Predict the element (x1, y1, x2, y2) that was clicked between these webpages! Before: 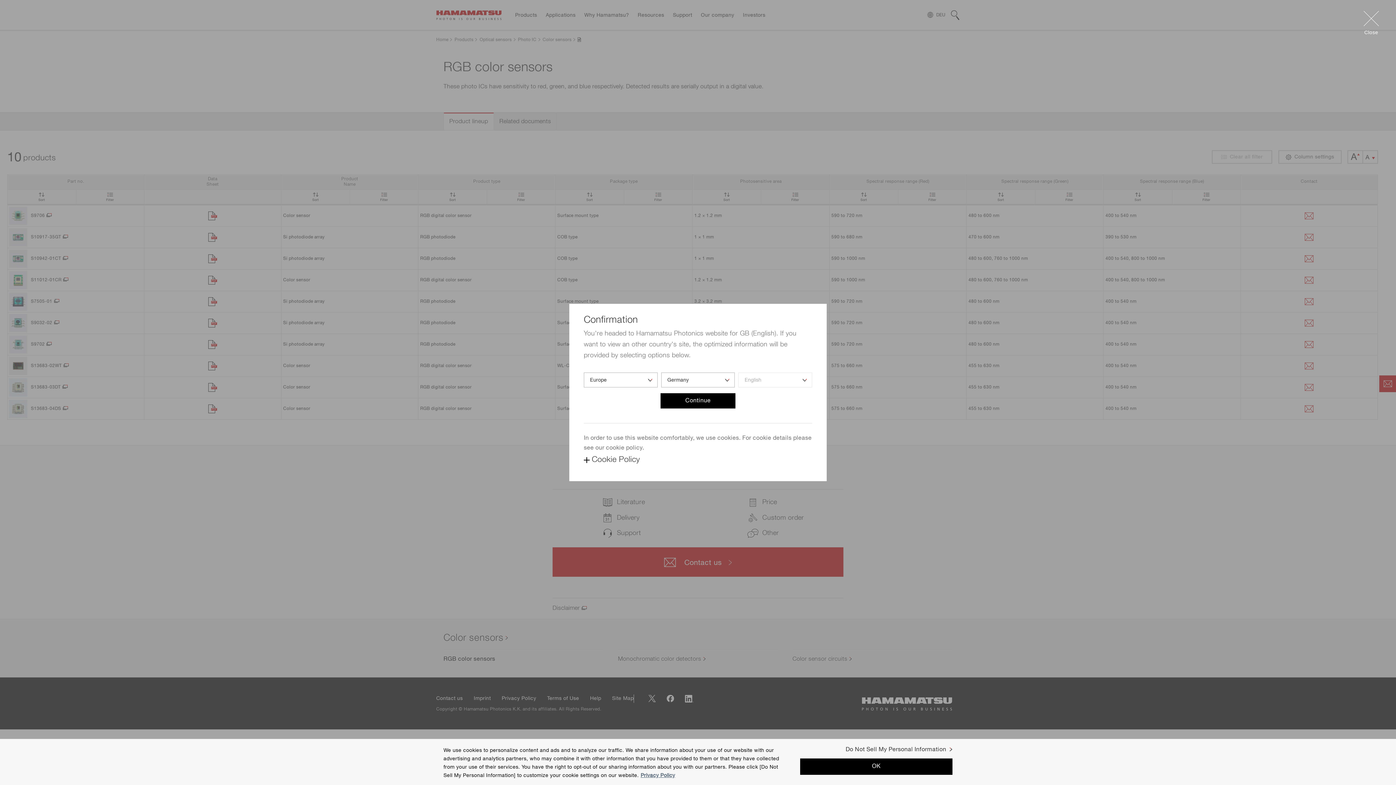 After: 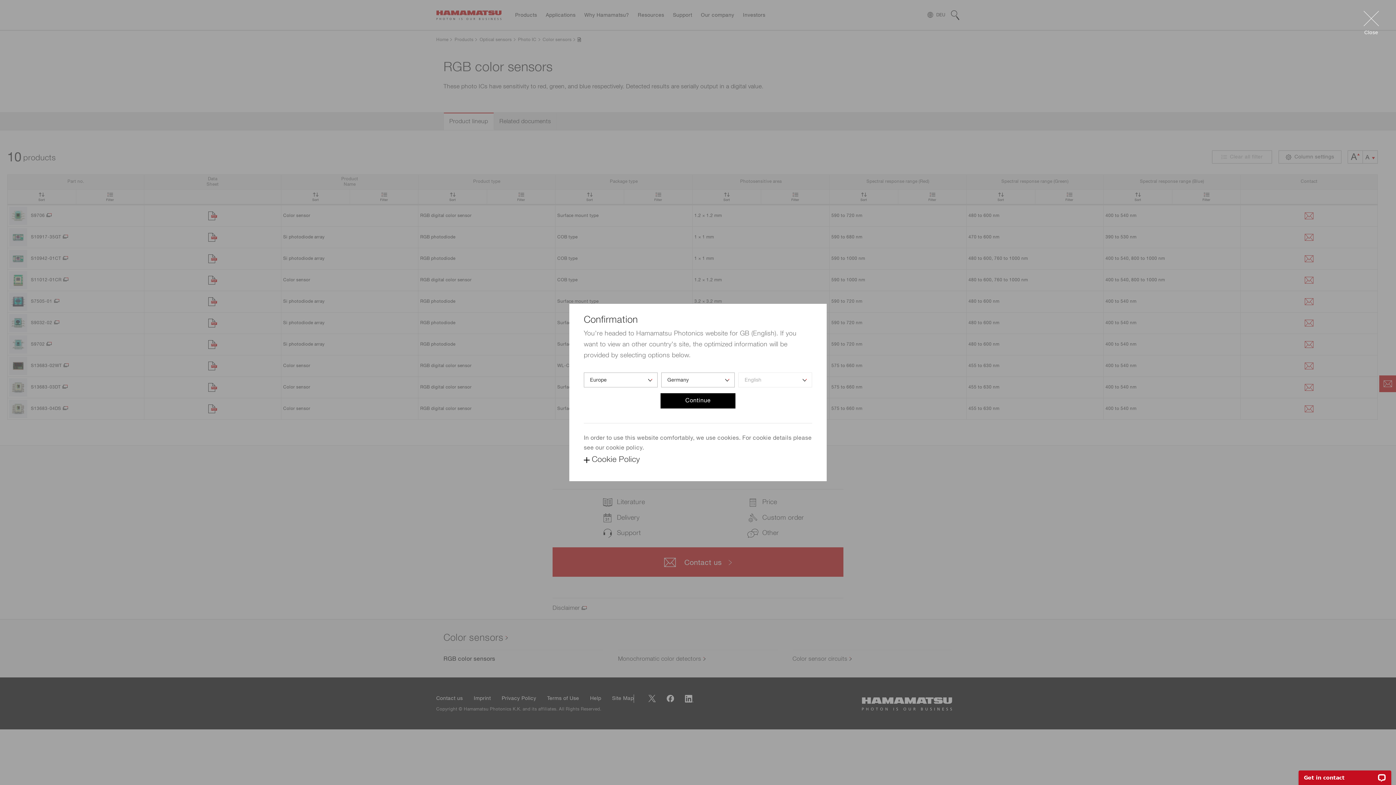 Action: bbox: (800, 758, 952, 775) label: OK